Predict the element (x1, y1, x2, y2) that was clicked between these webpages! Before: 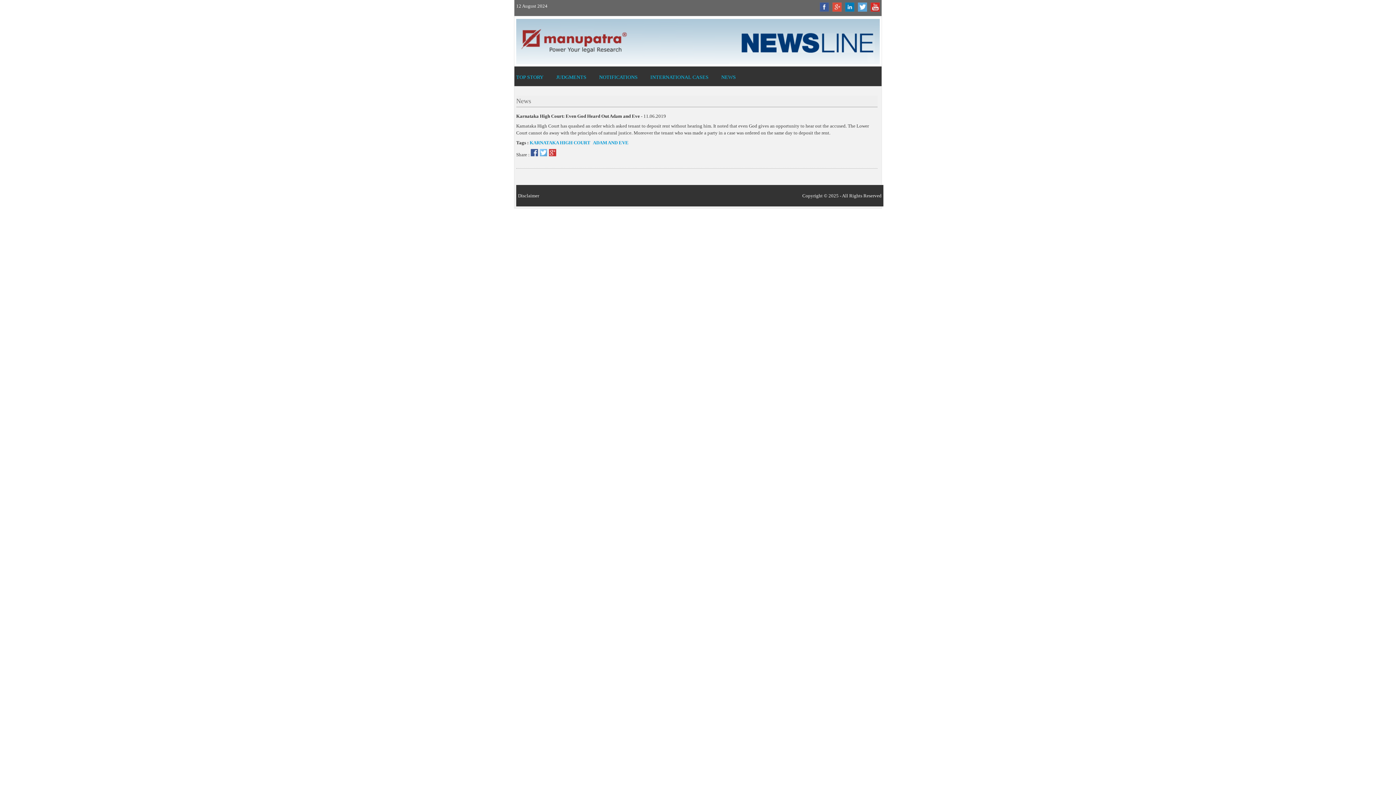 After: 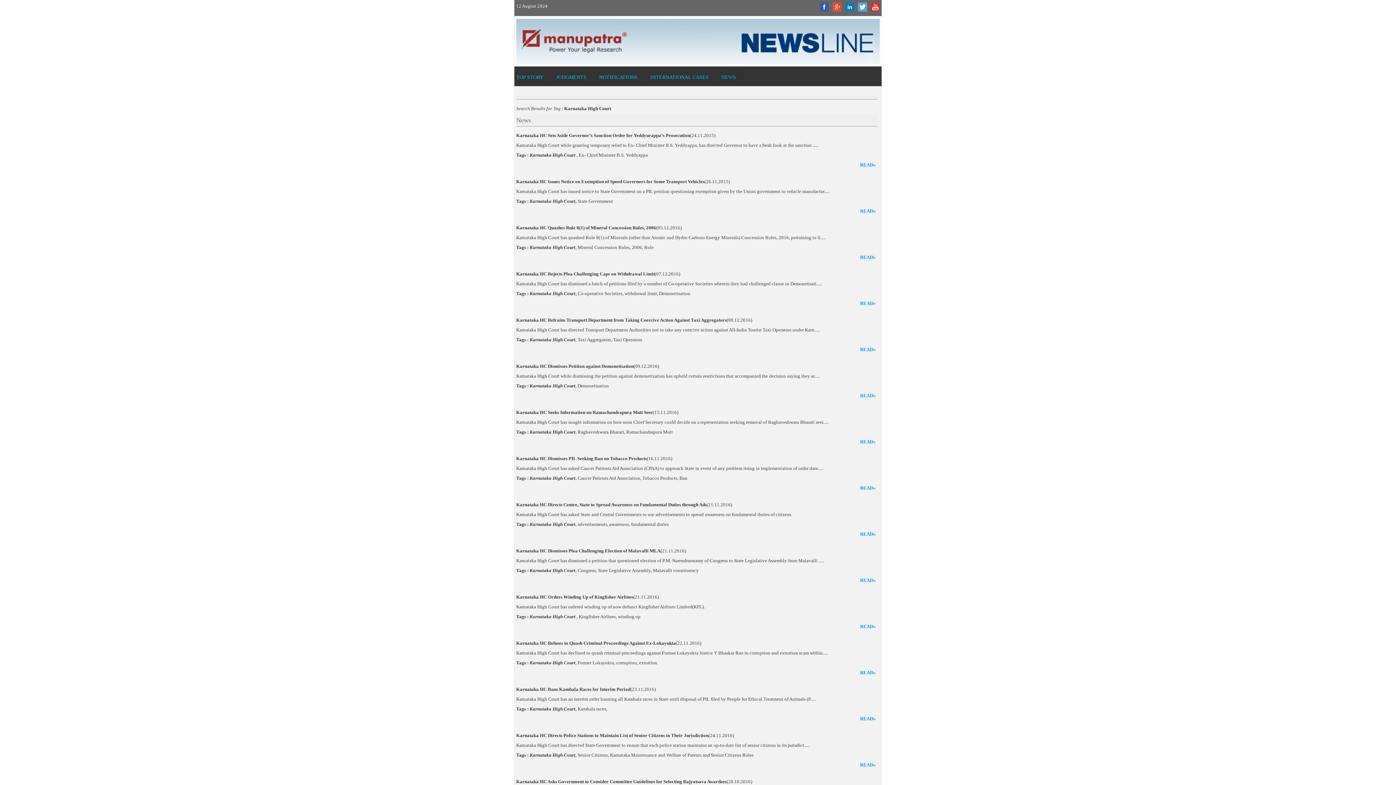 Action: label: KARNATAKA HIGH COURT bbox: (529, 140, 590, 145)